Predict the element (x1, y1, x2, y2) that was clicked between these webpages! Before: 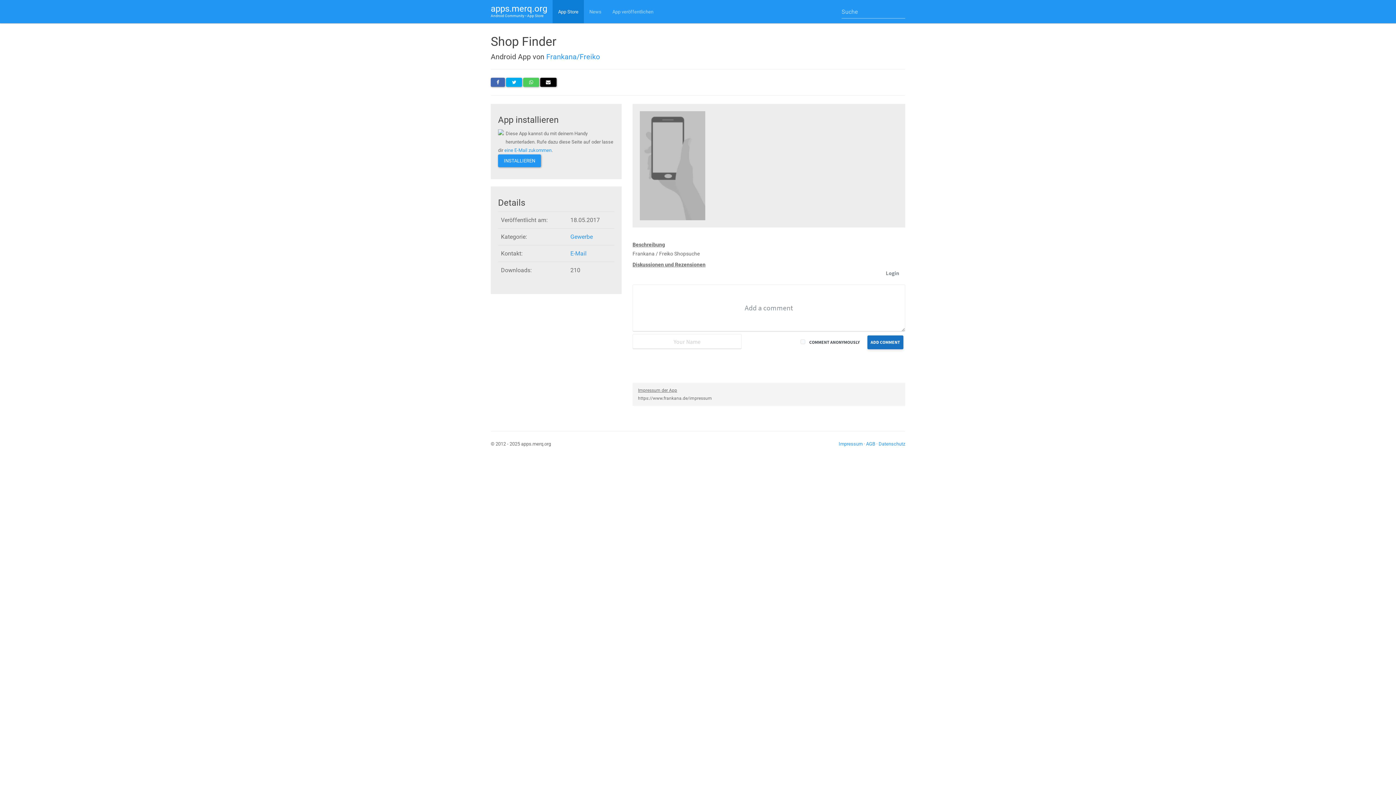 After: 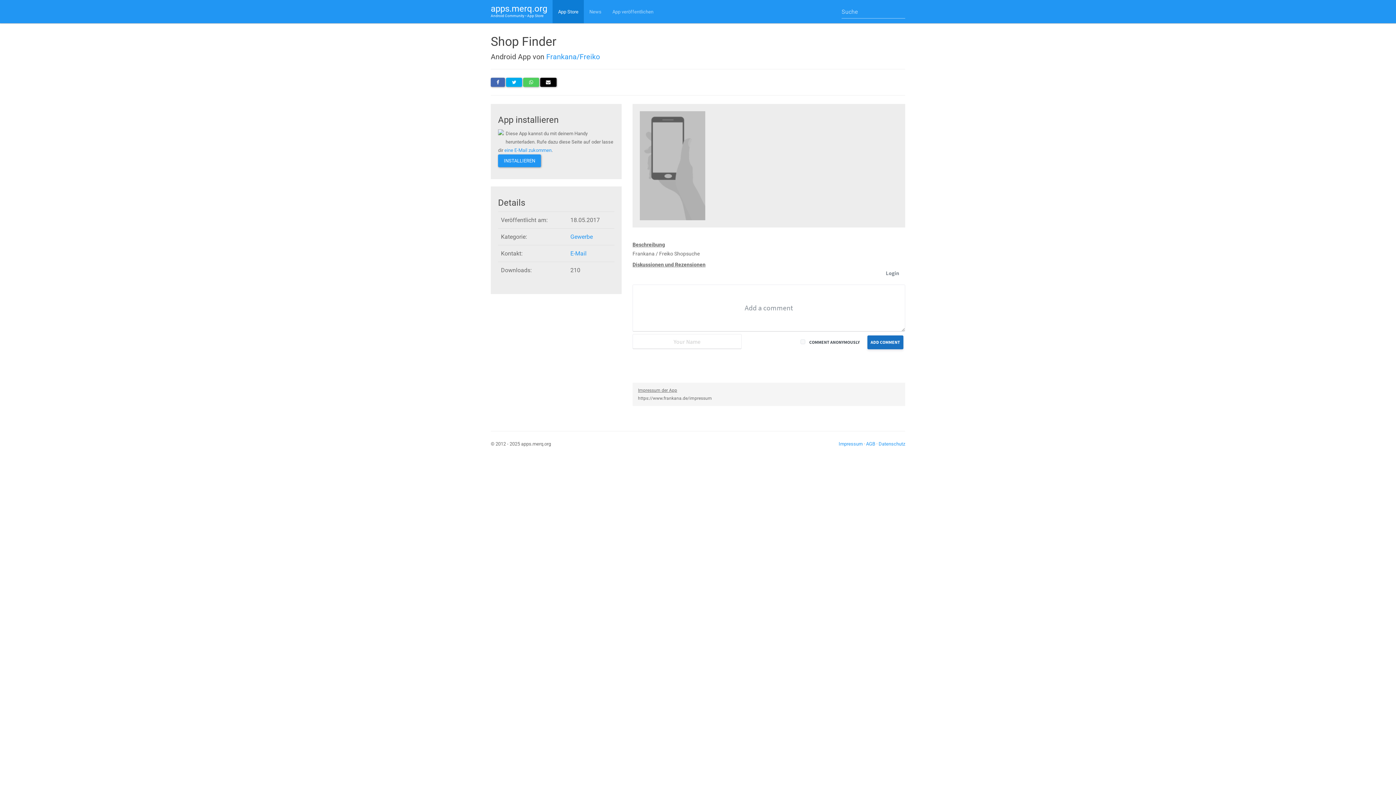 Action: bbox: (523, 77, 539, 86)